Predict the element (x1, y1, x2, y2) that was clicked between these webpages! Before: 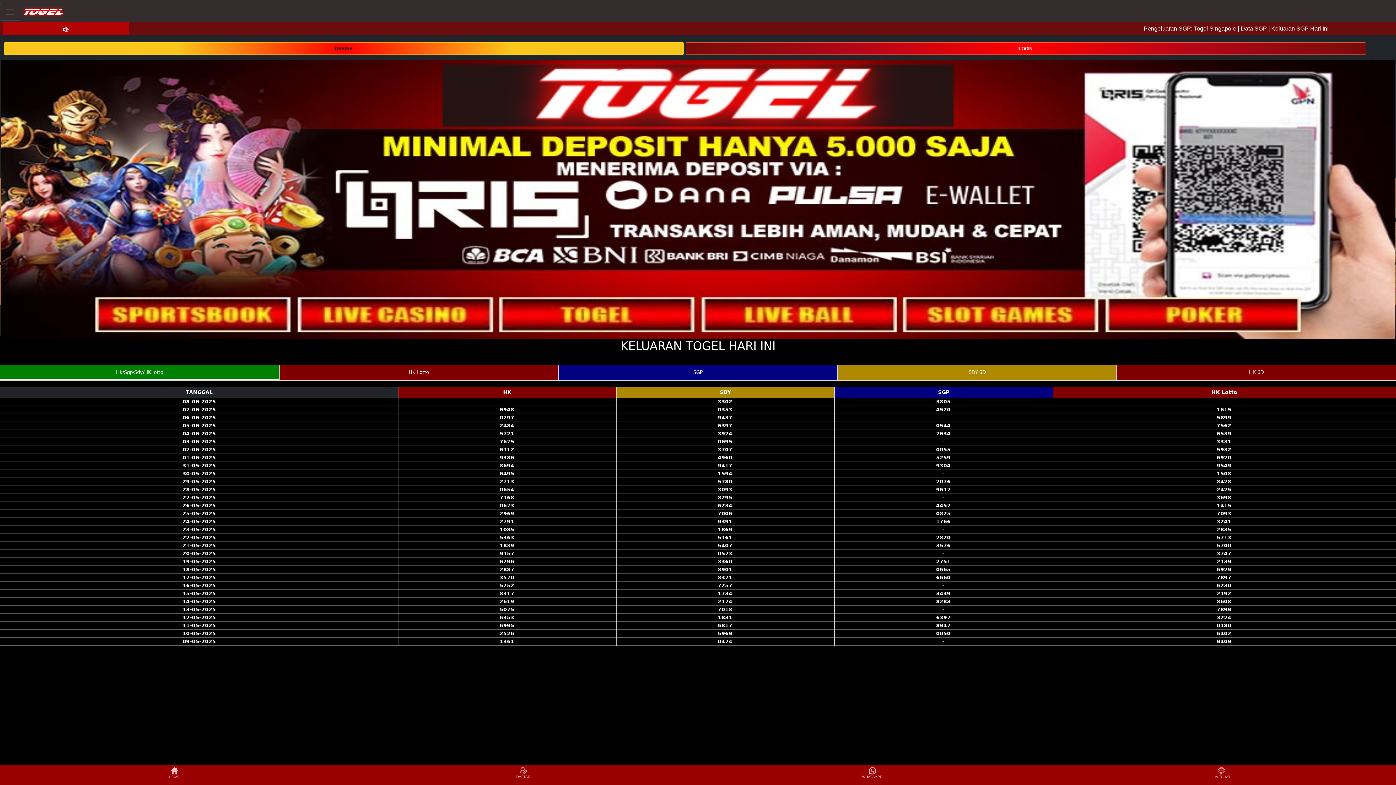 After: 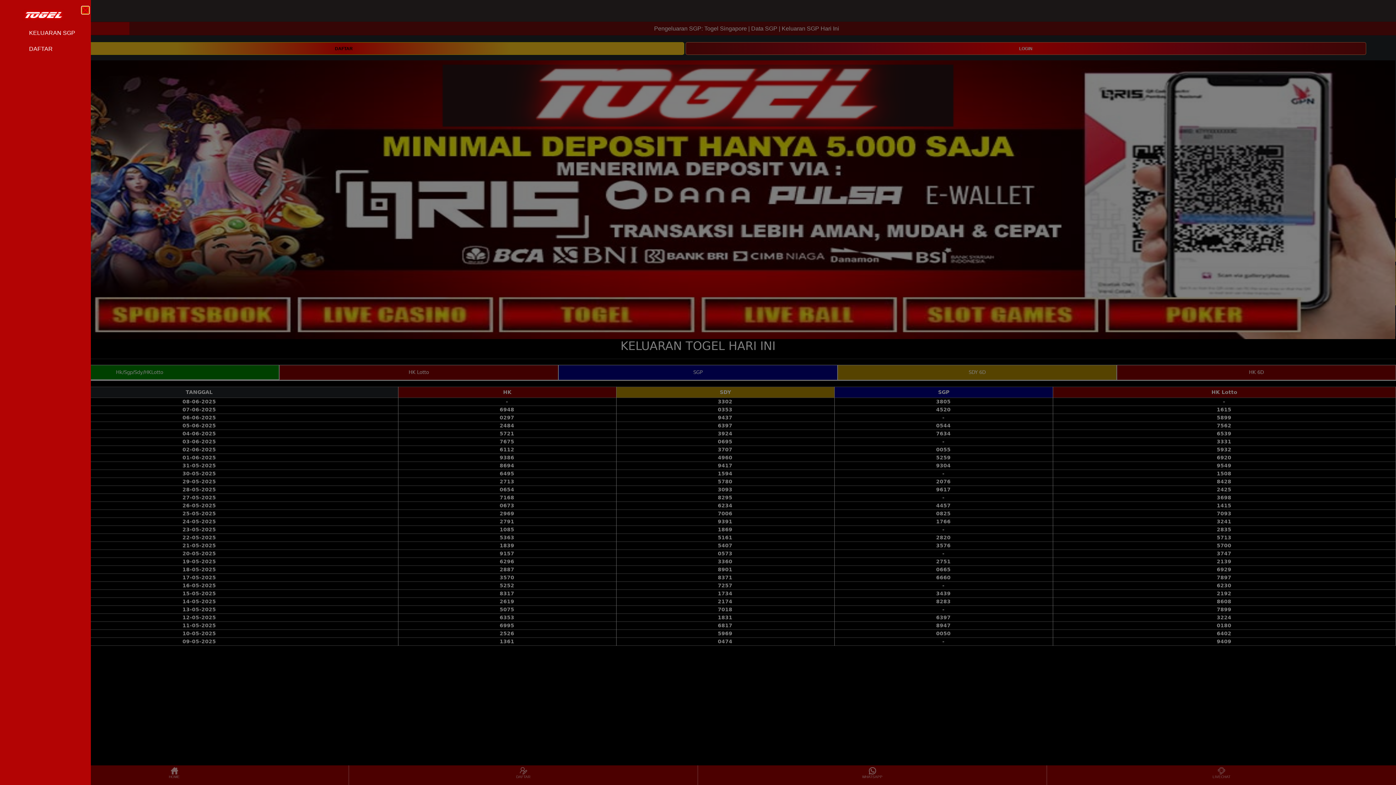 Action: label: Toggle navigation bbox: (0, 2, 20, 20)